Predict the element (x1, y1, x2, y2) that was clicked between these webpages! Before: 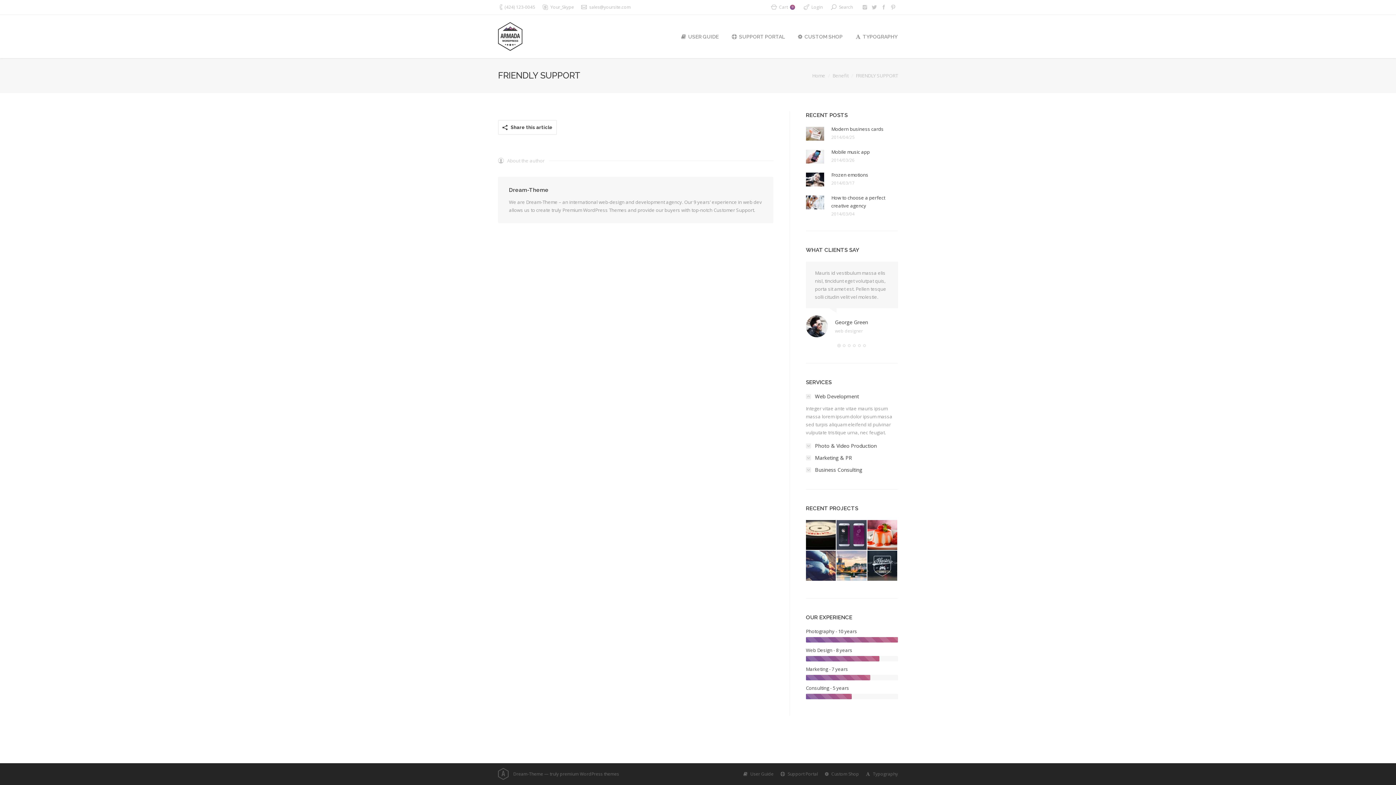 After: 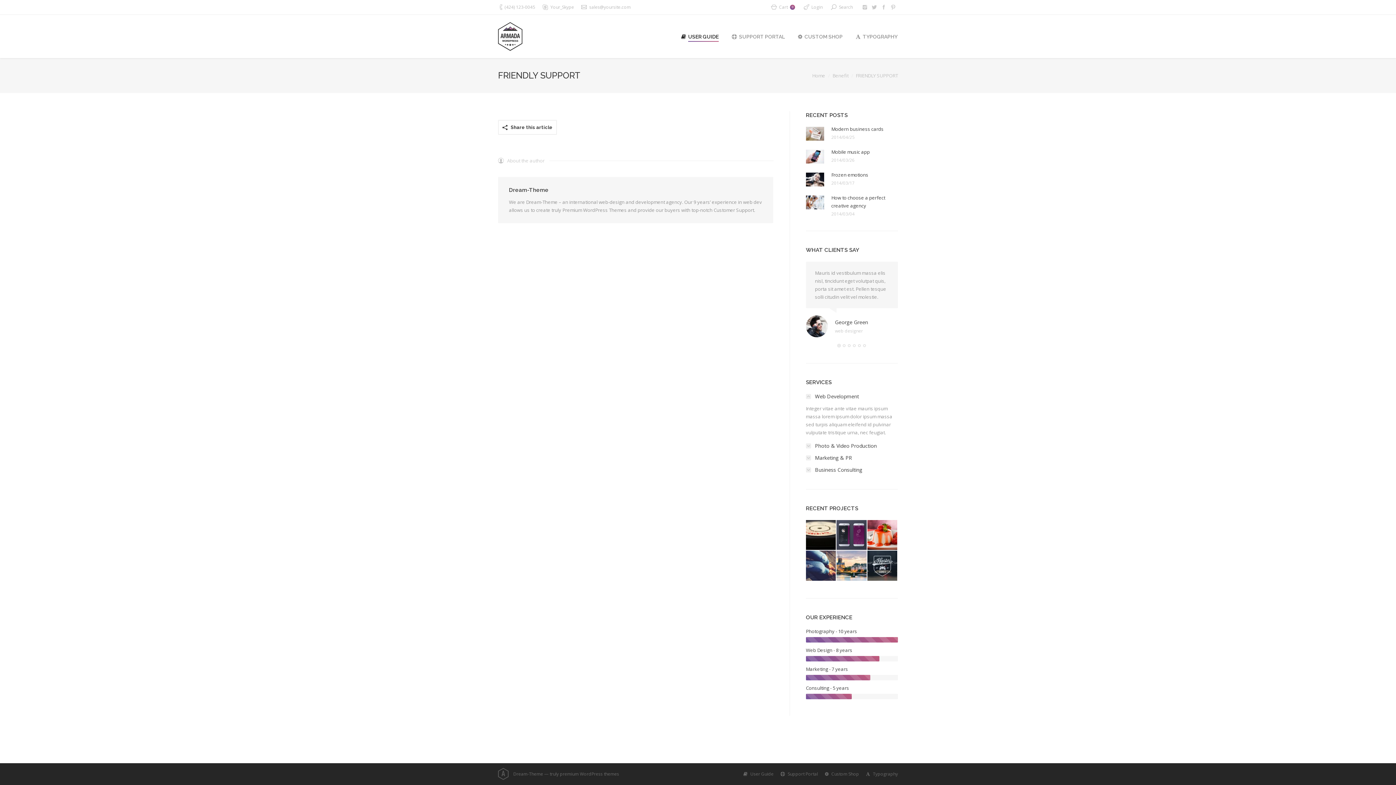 Action: label: USER GUIDE bbox: (681, 31, 719, 42)